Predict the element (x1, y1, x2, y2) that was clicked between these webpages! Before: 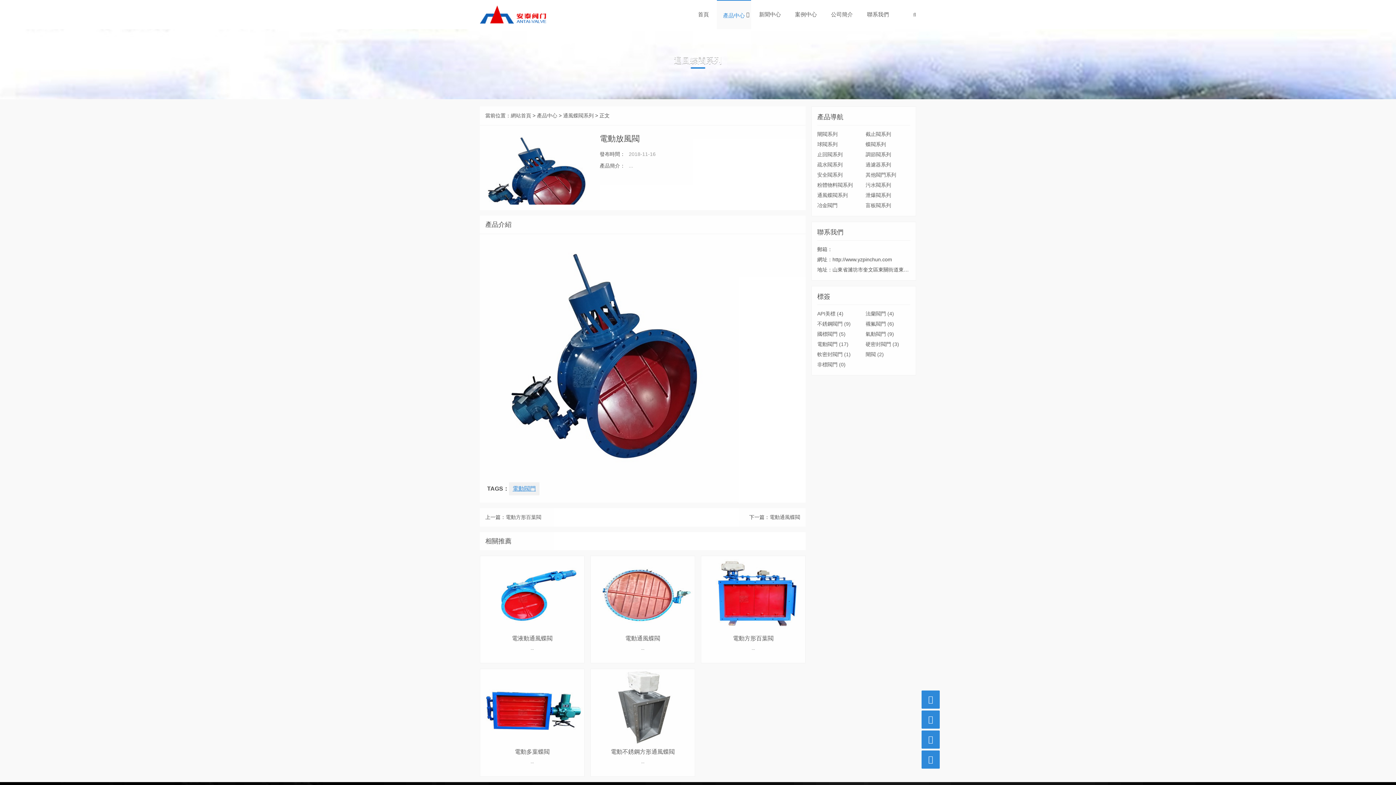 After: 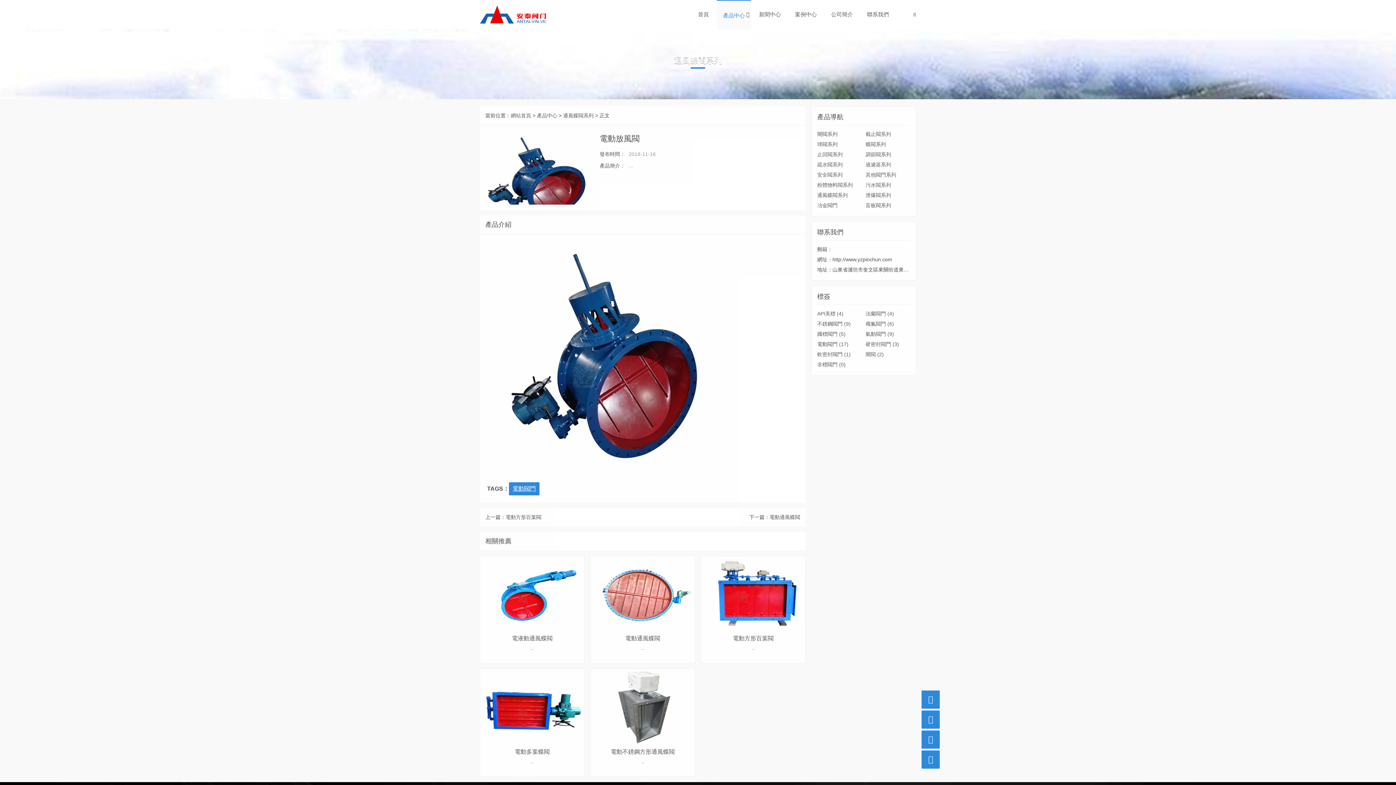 Action: label: 電動閥門 bbox: (509, 482, 539, 495)